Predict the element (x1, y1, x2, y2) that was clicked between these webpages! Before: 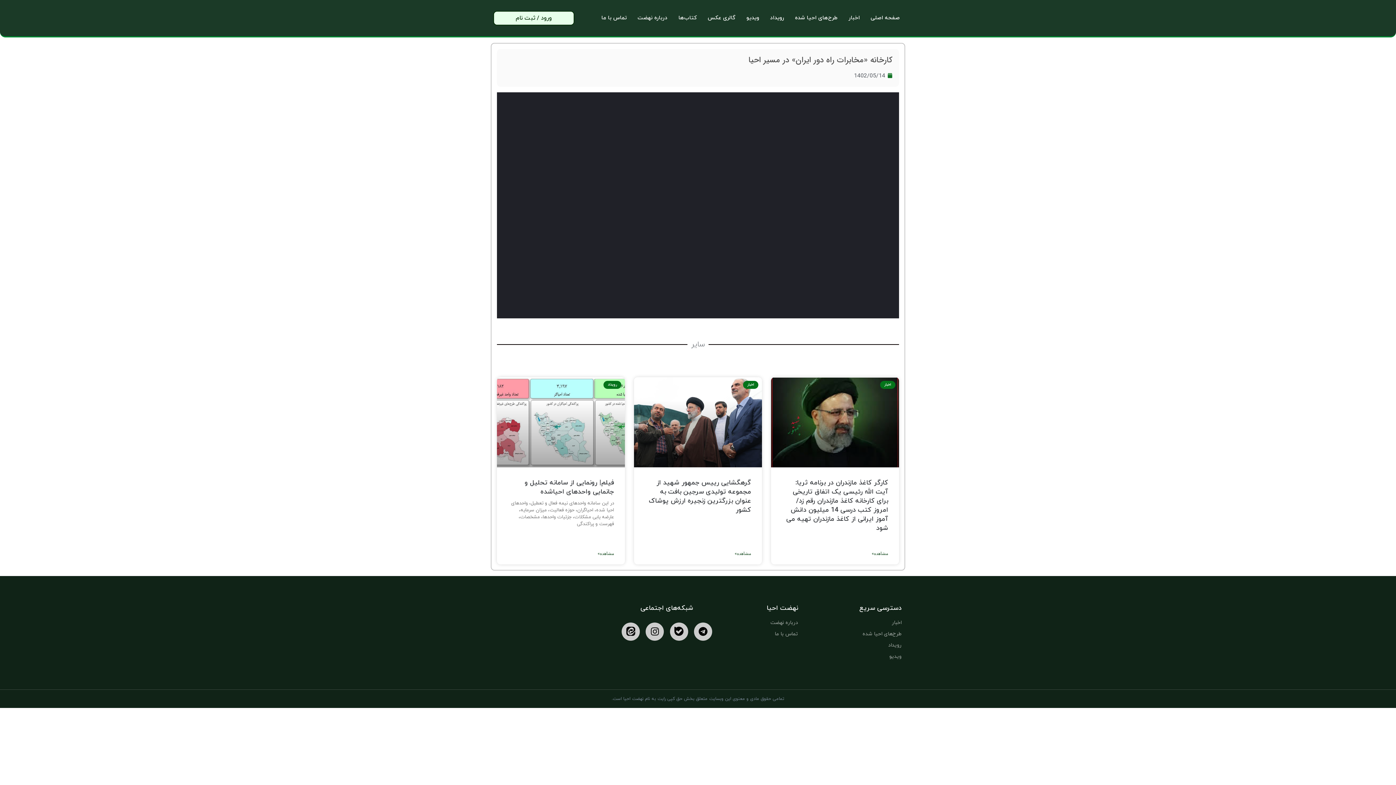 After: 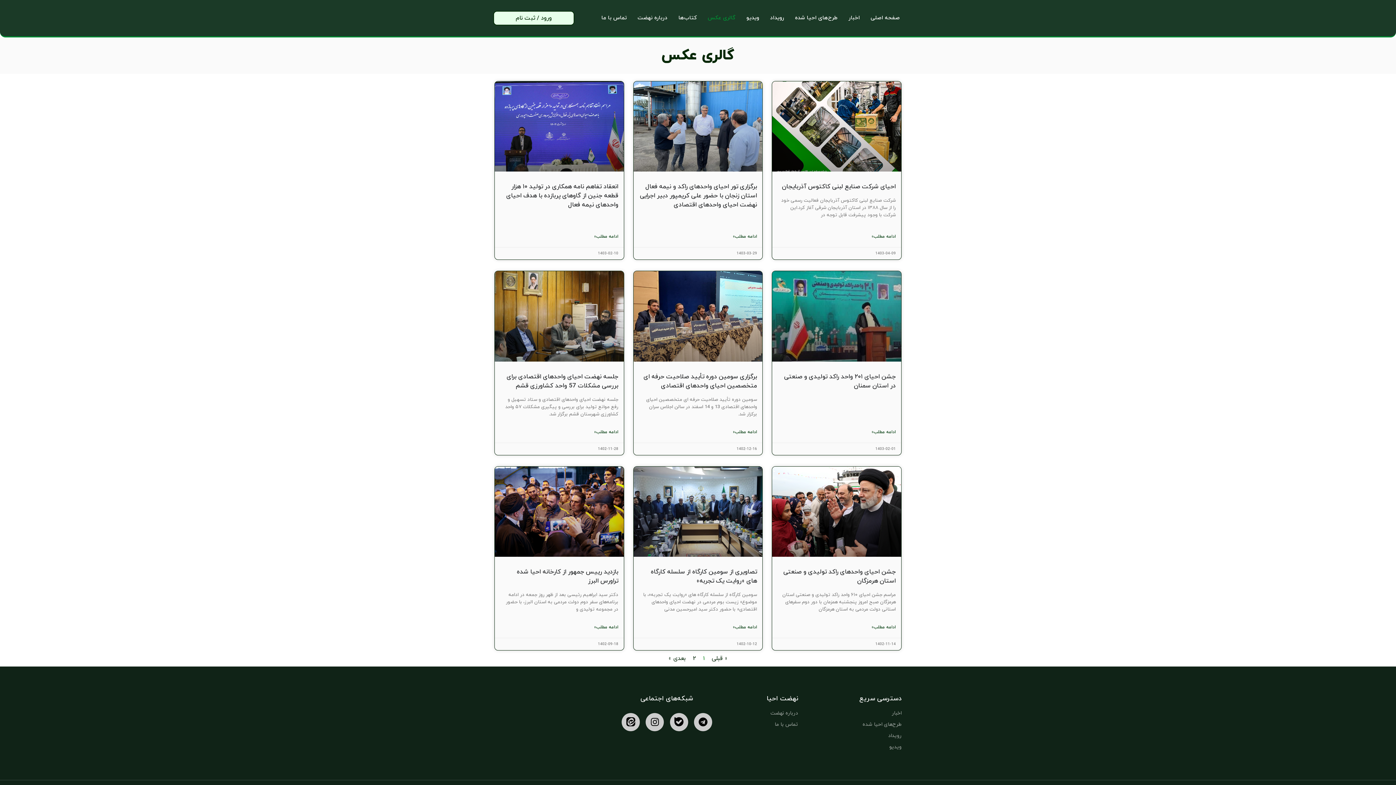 Action: bbox: (702, 7, 741, 29) label: گالری عکس